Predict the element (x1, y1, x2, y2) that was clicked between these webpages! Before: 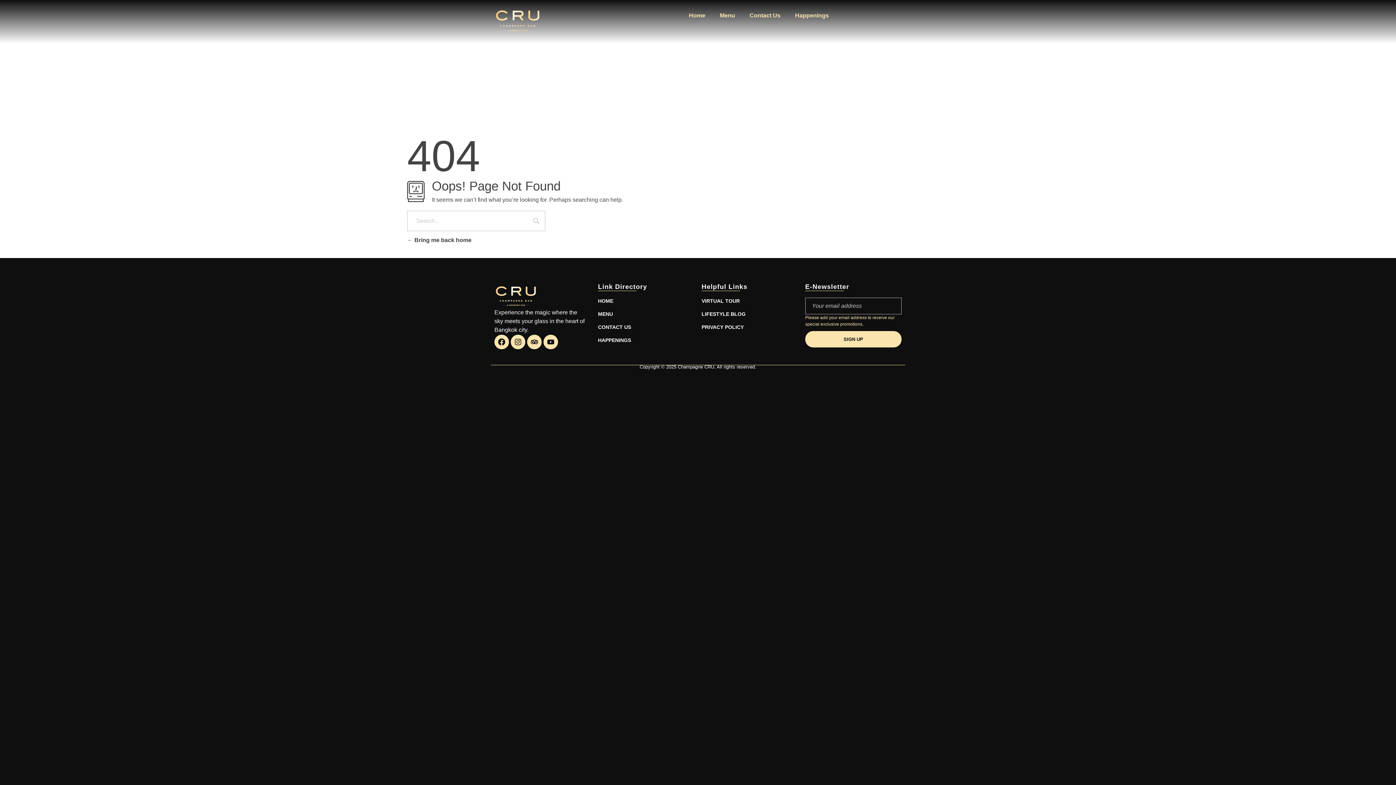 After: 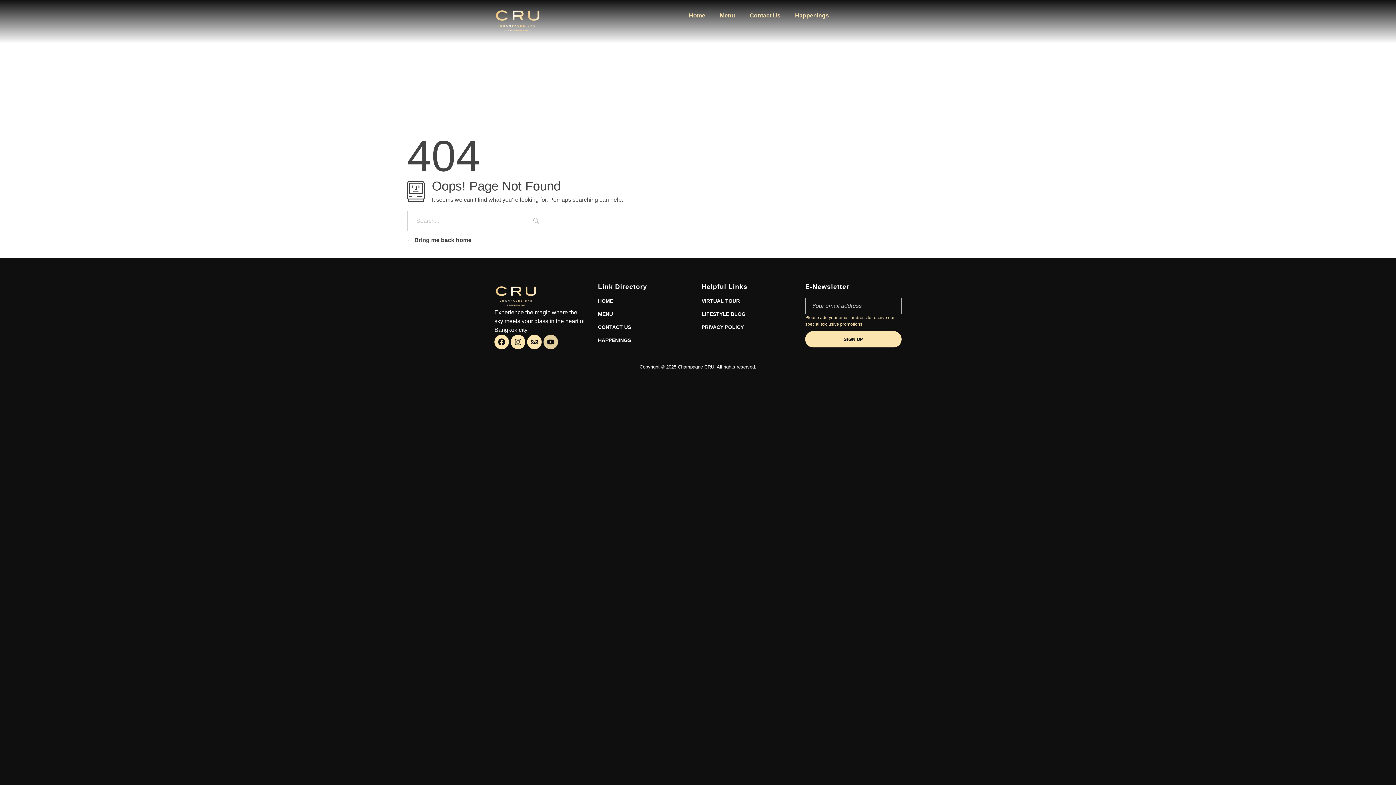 Action: bbox: (543, 334, 558, 349) label: Youtube